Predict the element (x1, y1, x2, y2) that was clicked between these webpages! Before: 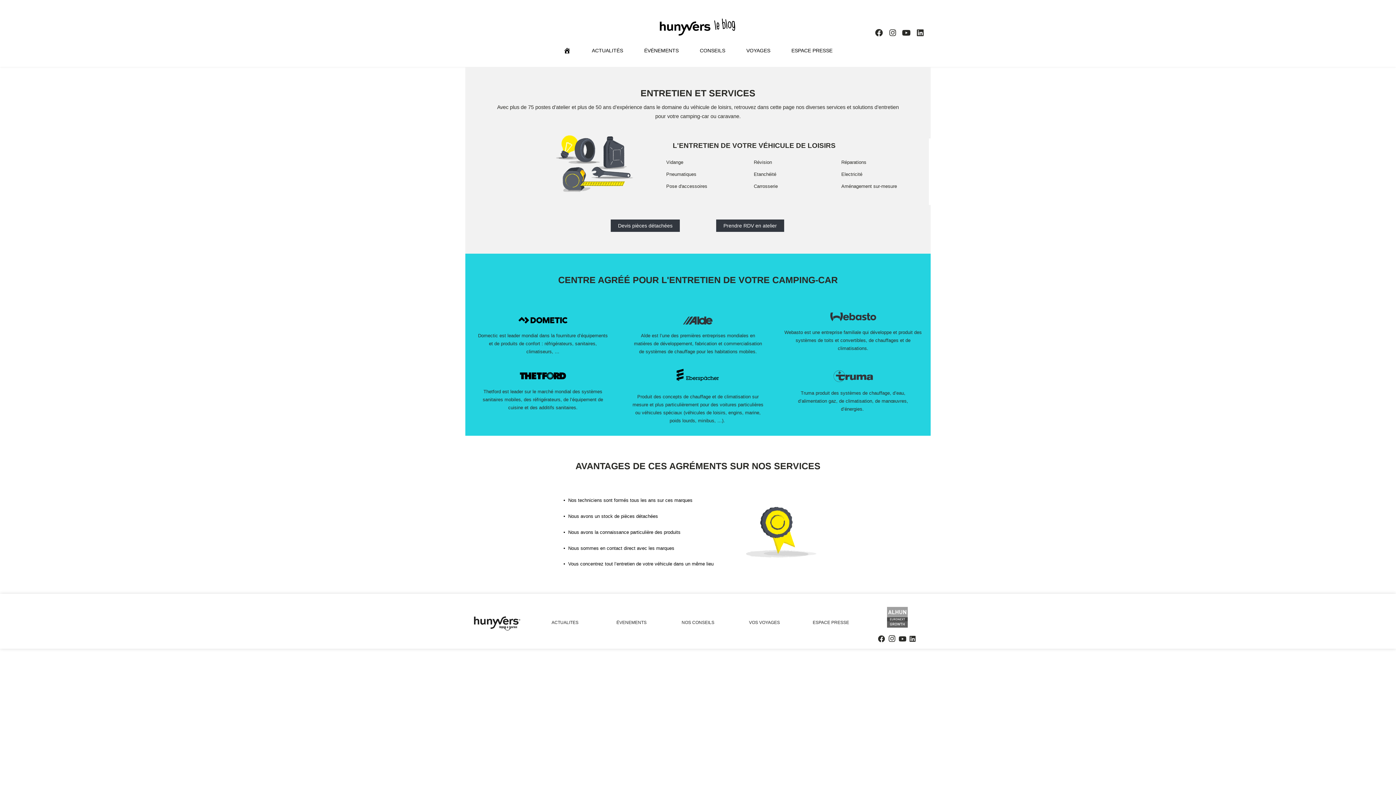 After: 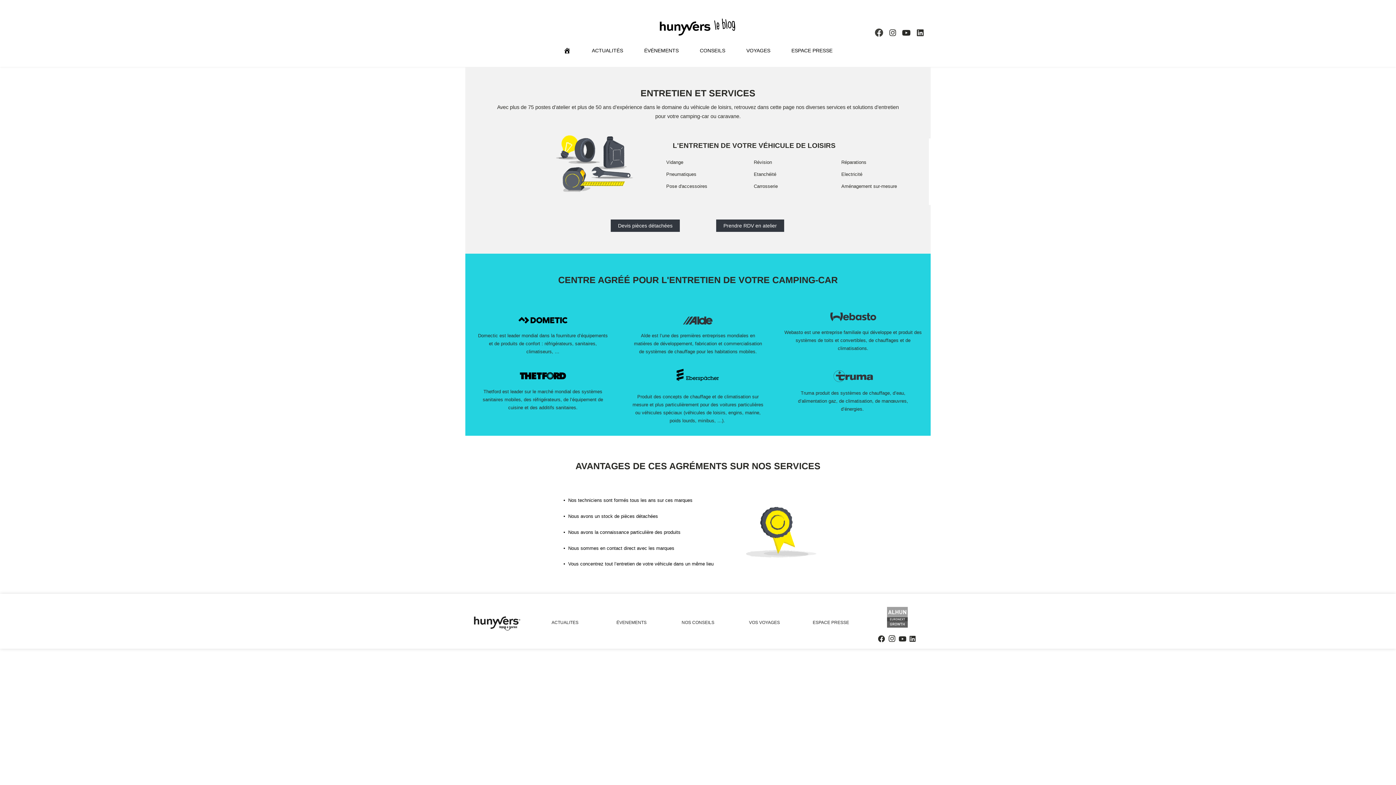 Action: label: Facebook bbox: (872, 26, 886, 39)